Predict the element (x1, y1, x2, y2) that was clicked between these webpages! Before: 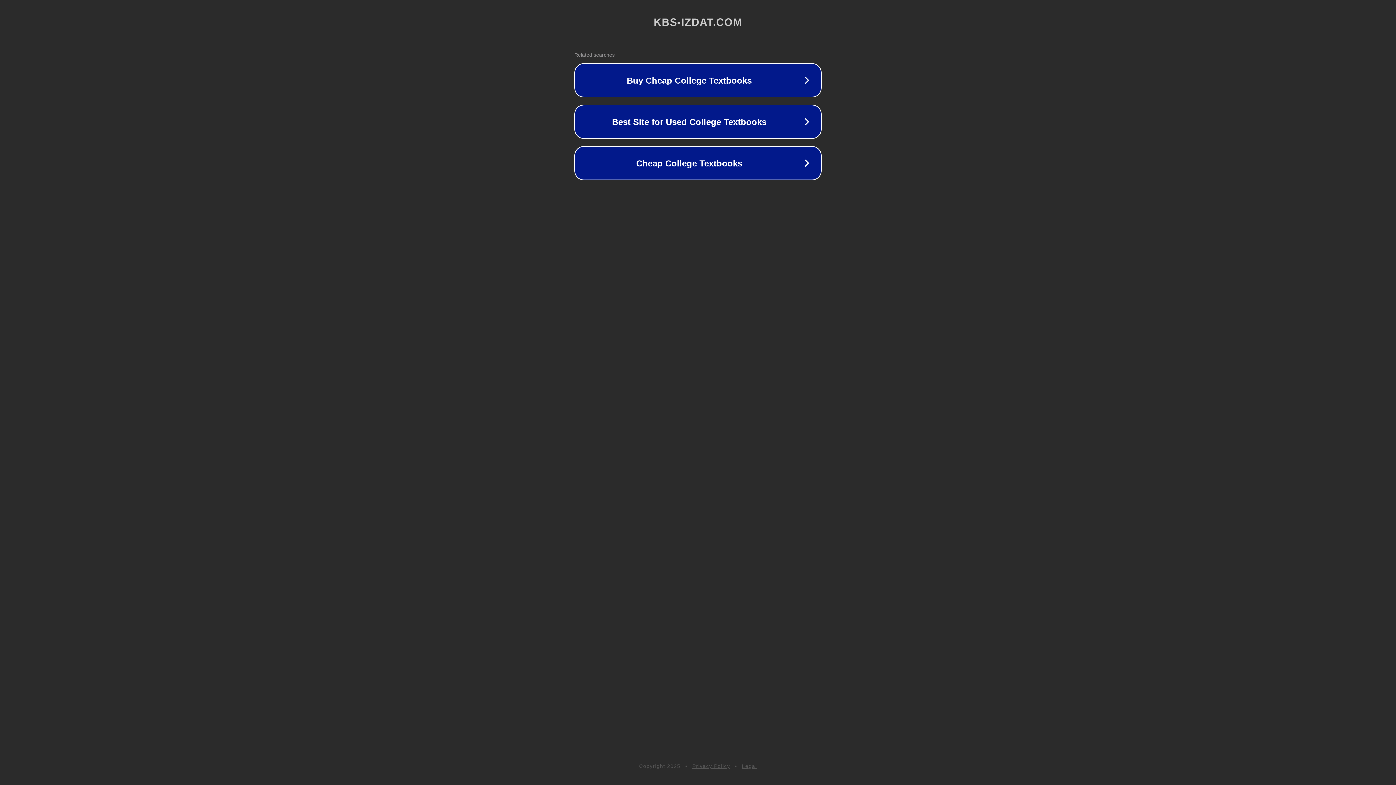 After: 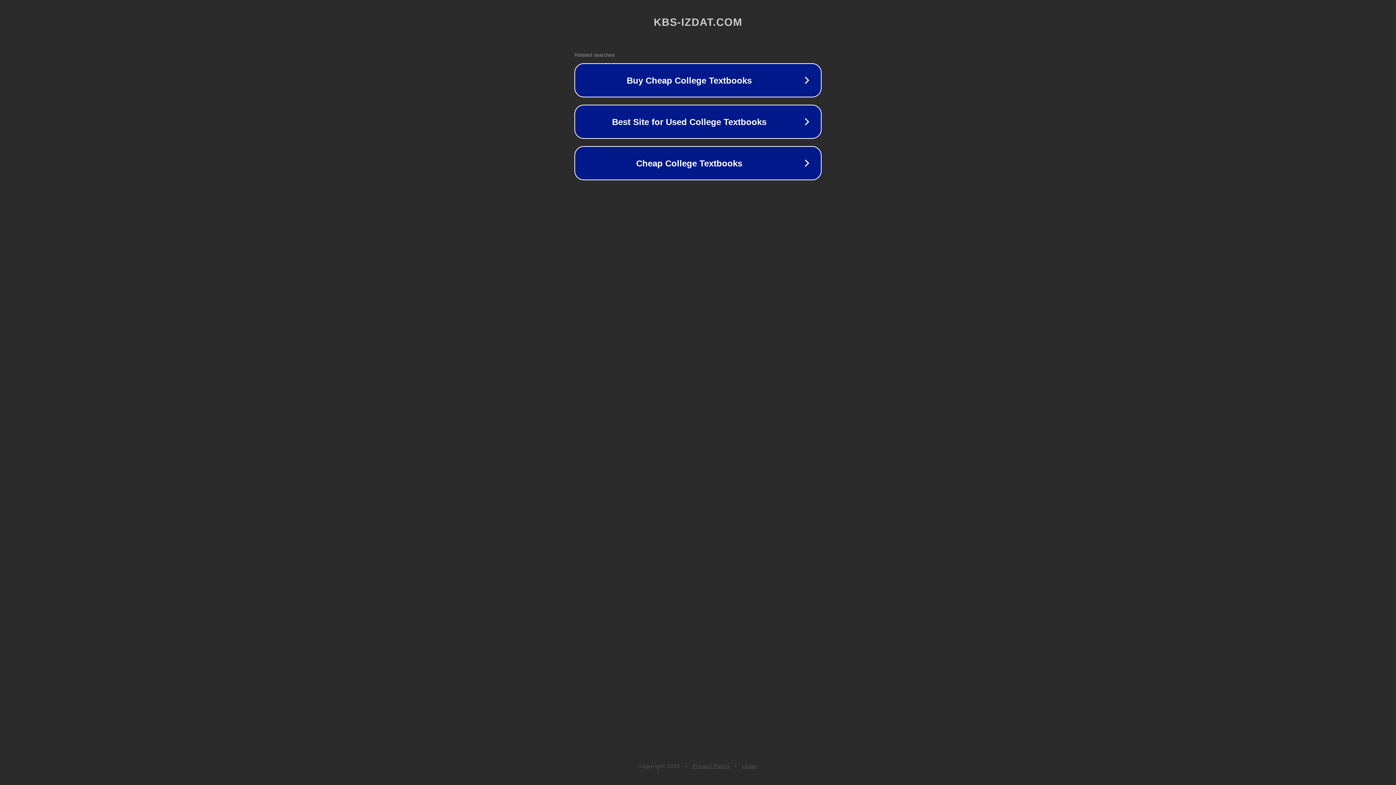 Action: bbox: (742, 763, 757, 769) label: Legal